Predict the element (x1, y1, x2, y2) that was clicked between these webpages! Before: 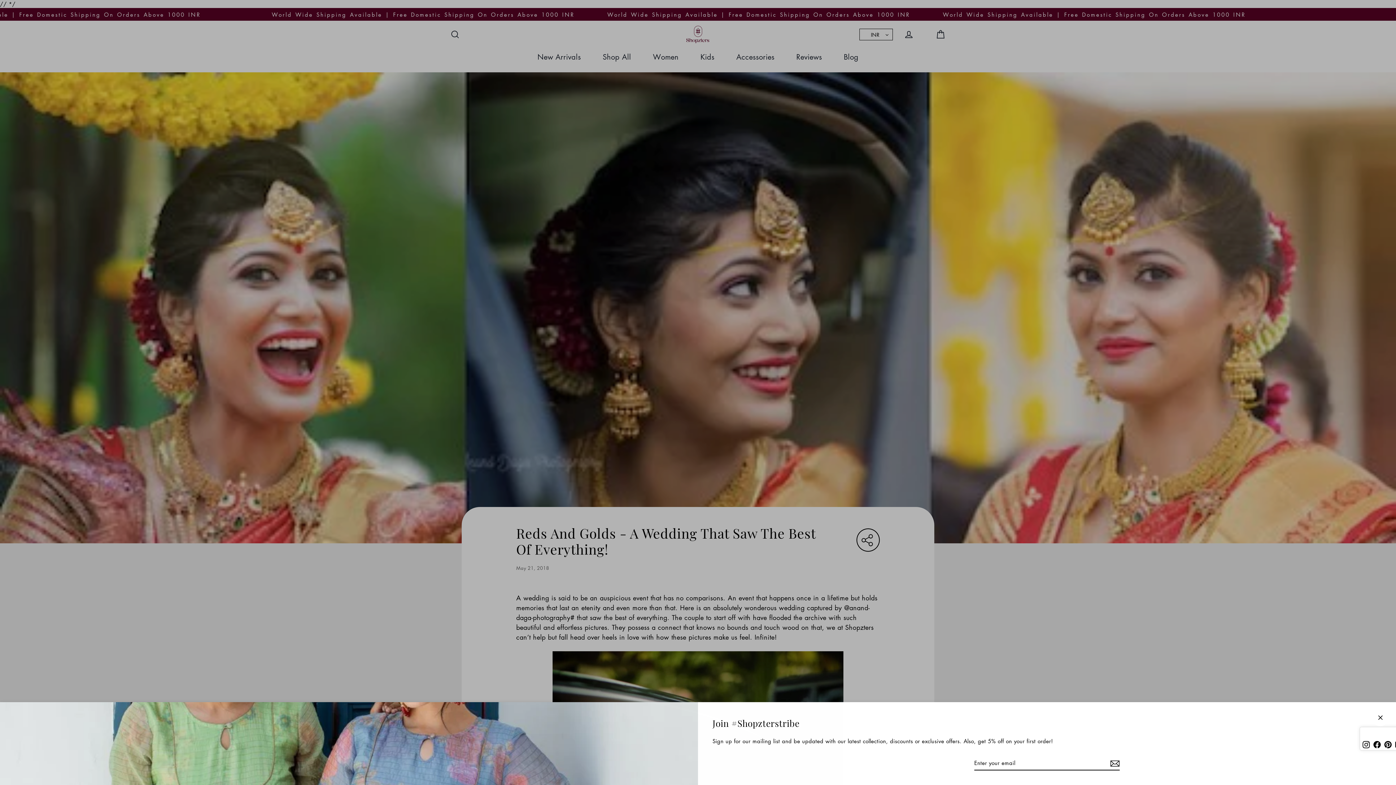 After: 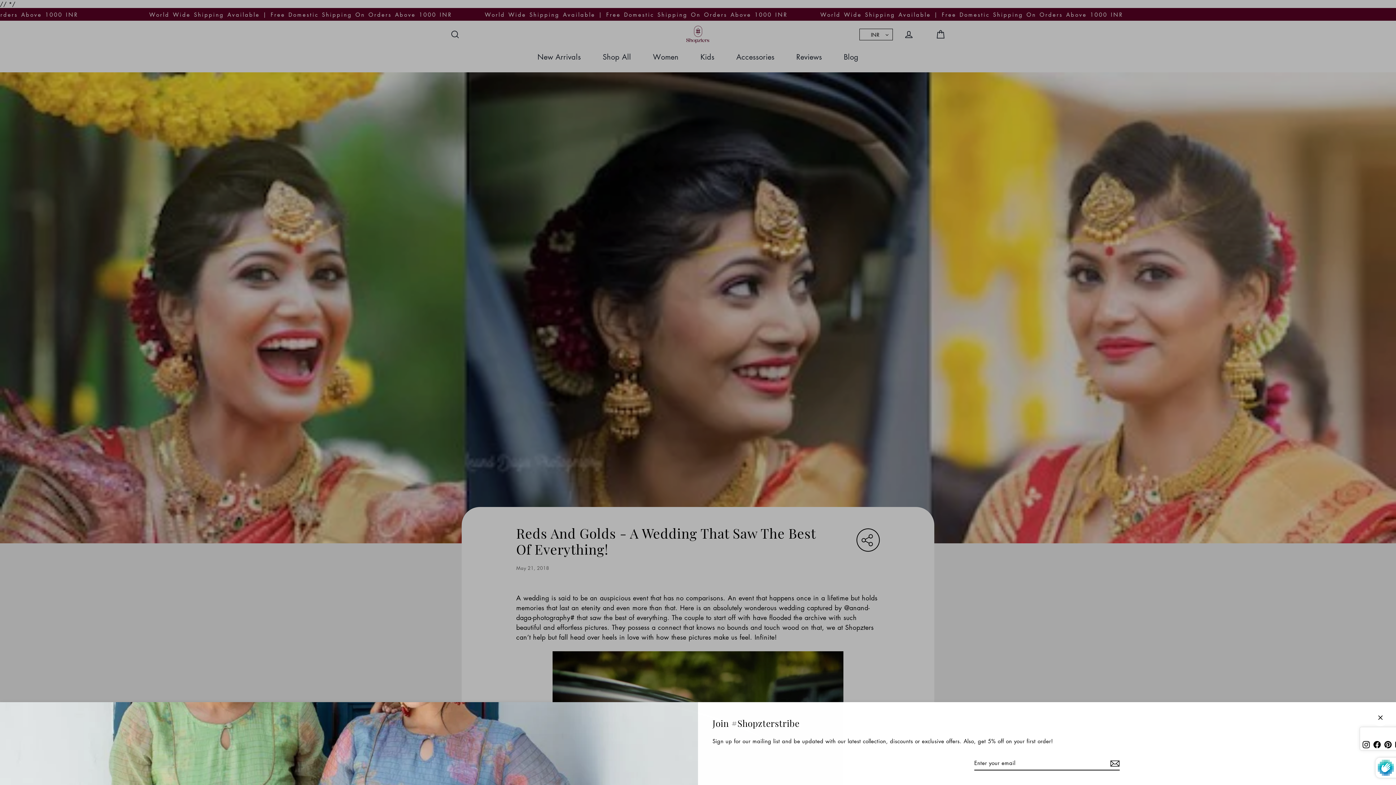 Action: bbox: (1108, 756, 1120, 770)